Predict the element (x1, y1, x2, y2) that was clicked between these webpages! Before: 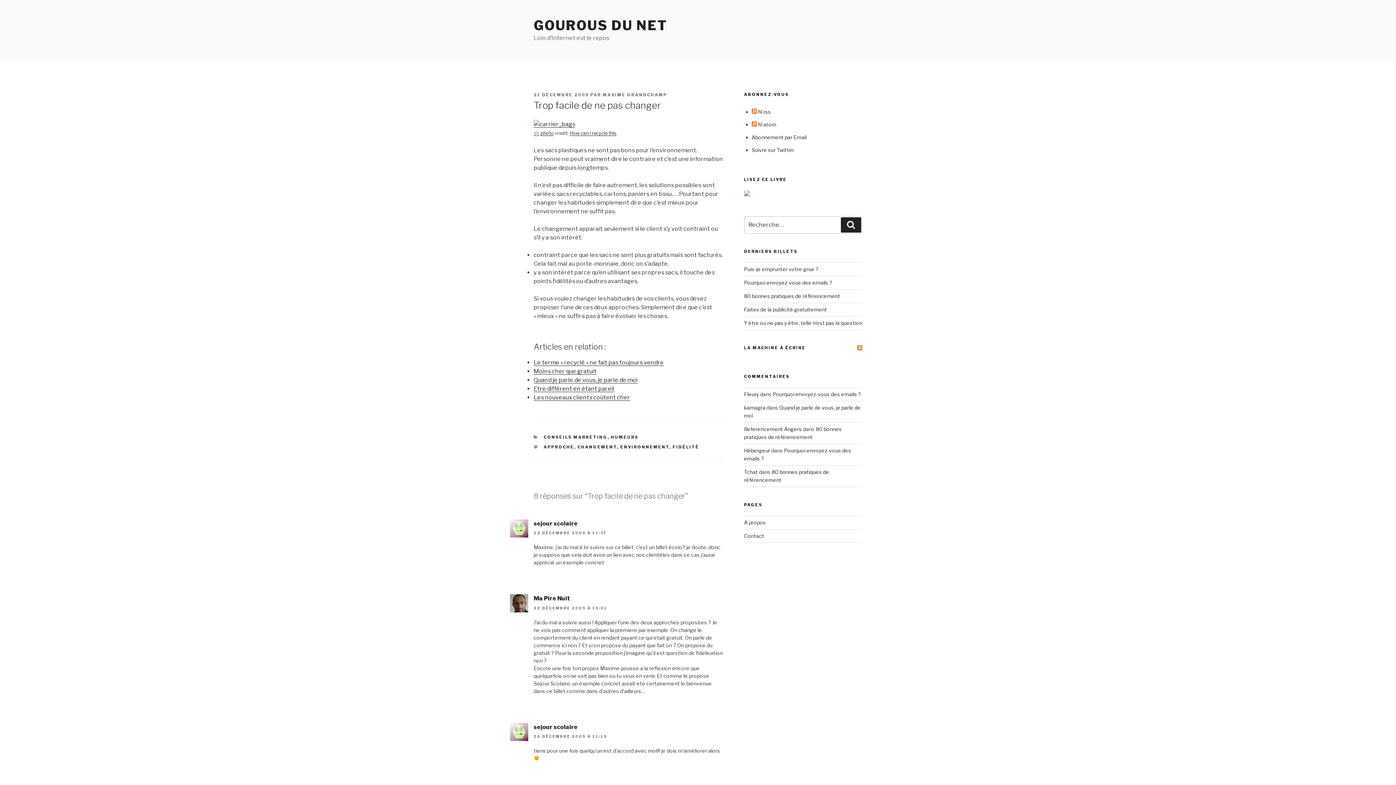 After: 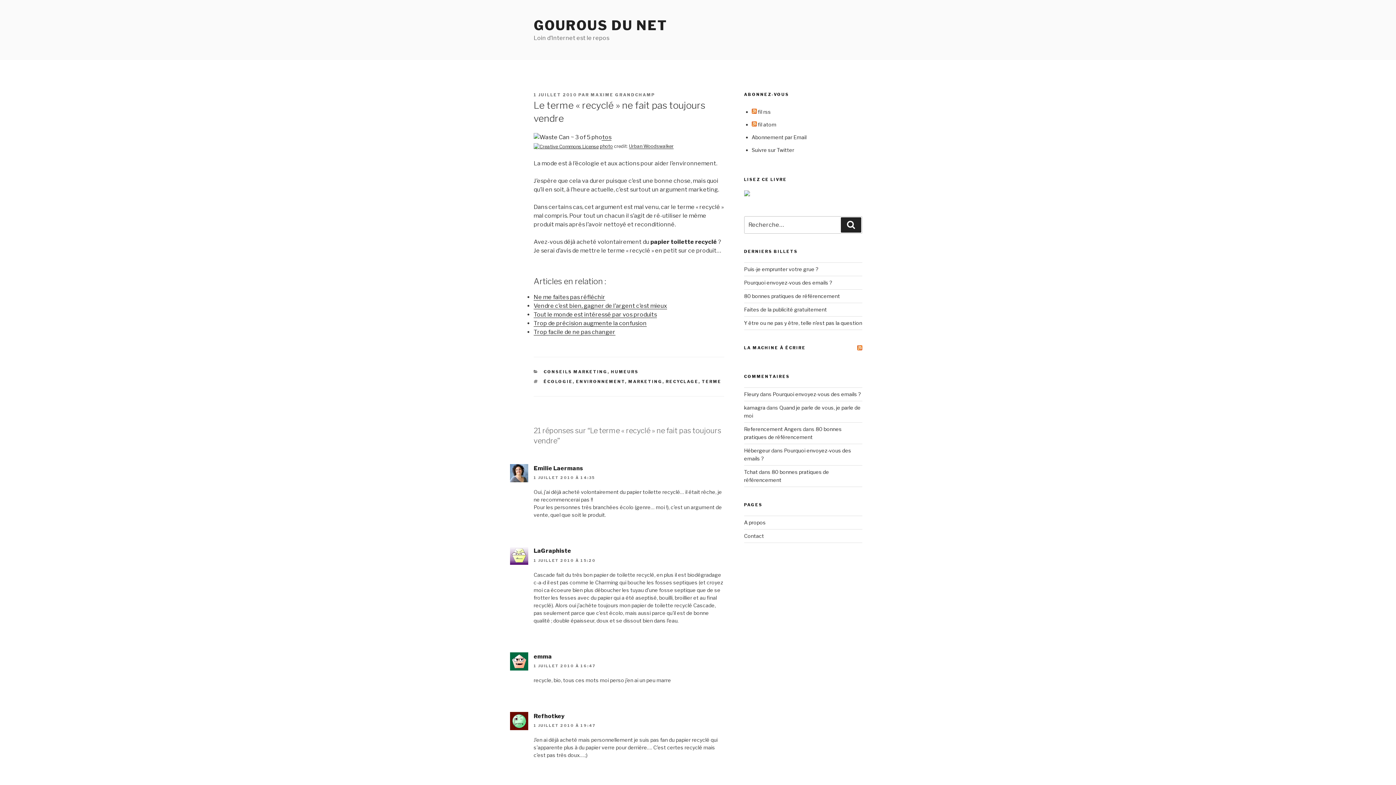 Action: label: Le terme « recyclé » ne fait pas toujours vendre bbox: (533, 359, 664, 366)